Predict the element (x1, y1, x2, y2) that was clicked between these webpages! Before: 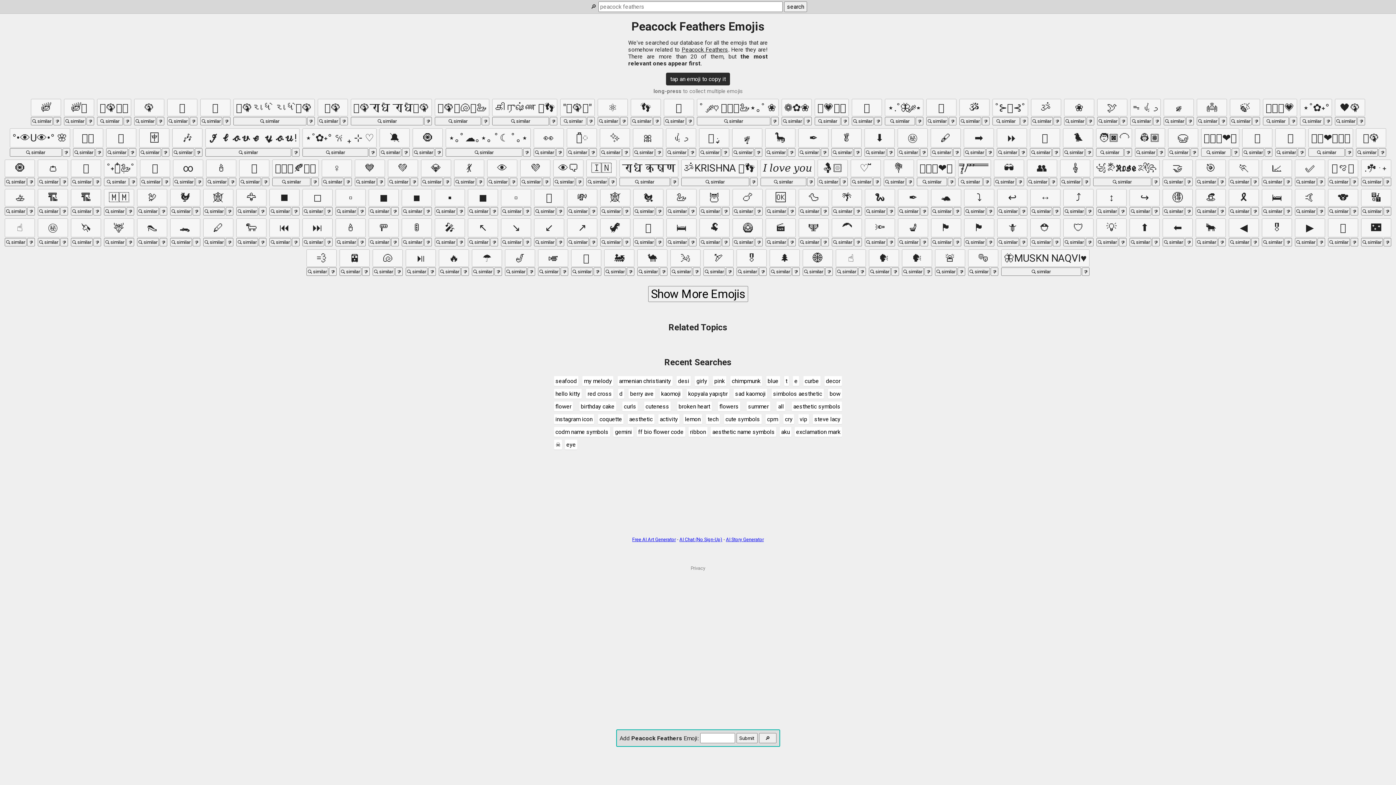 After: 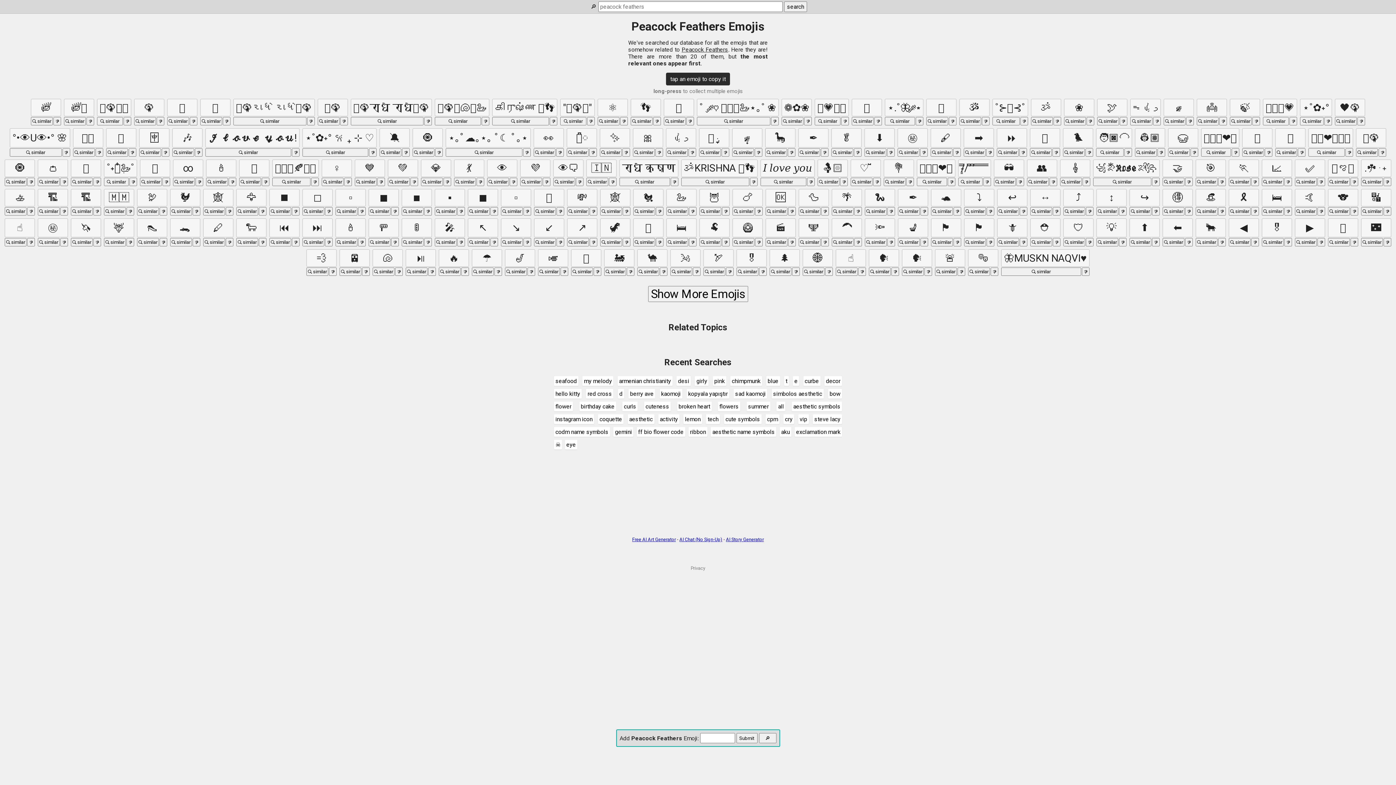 Action: bbox: (814, 415, 840, 422) label: steve lacy